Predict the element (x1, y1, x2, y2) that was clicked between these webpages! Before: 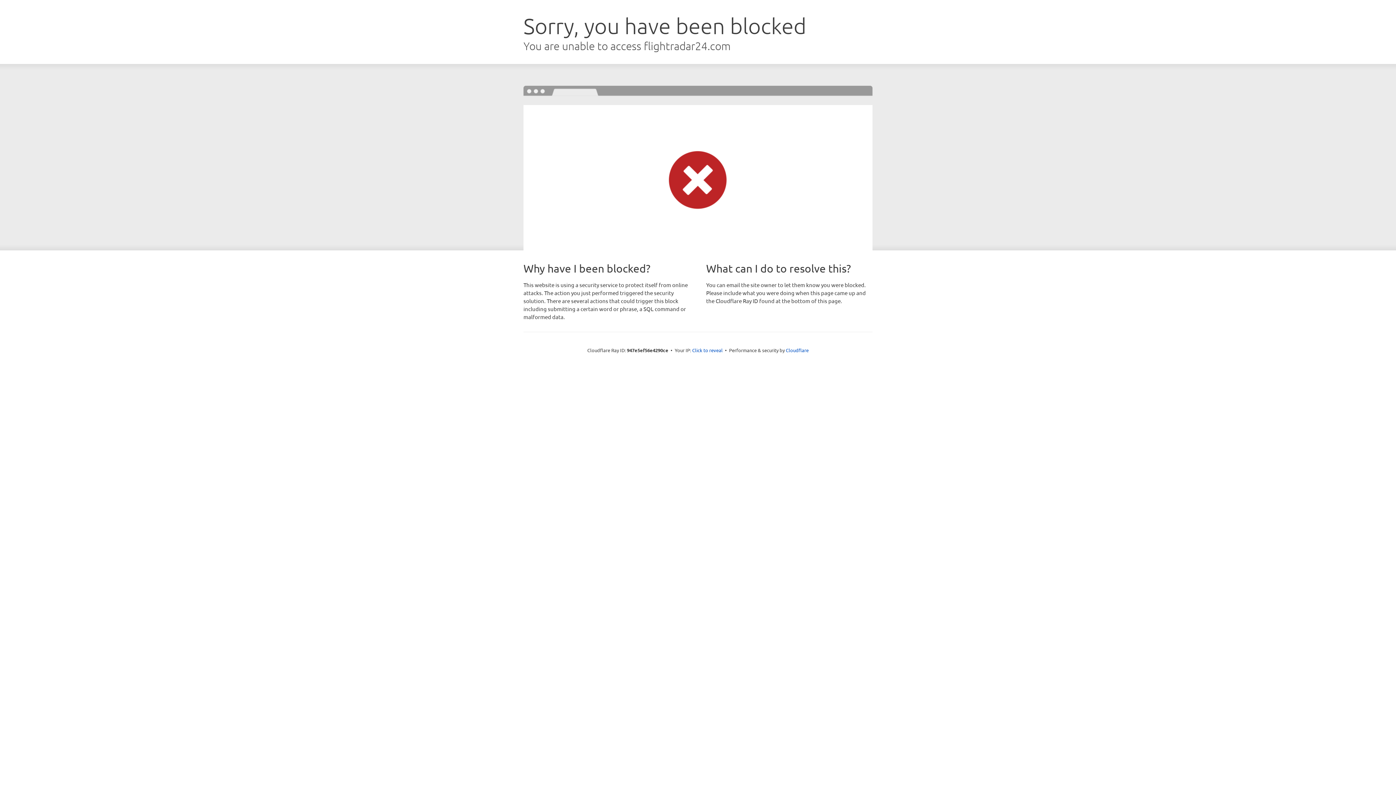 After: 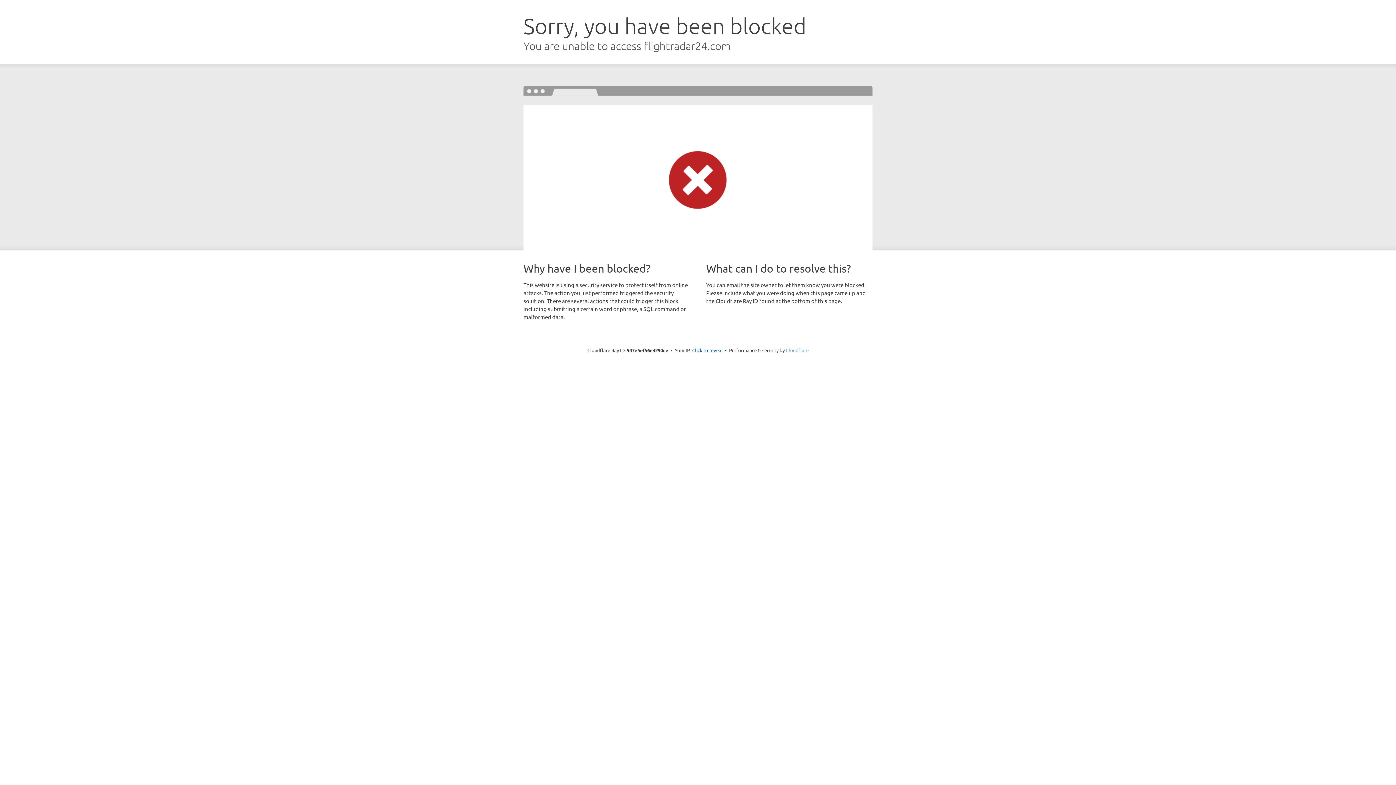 Action: label: Cloudflare bbox: (786, 347, 808, 353)